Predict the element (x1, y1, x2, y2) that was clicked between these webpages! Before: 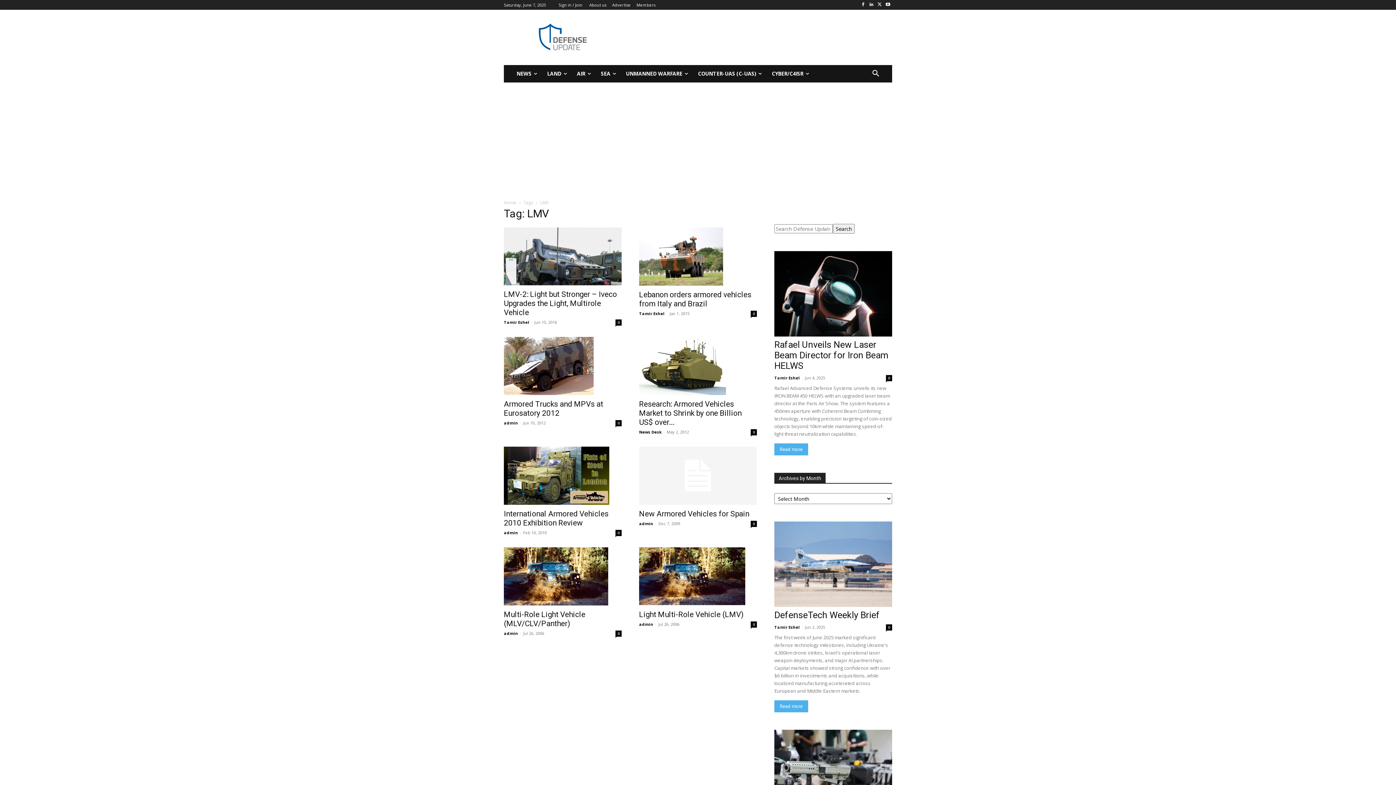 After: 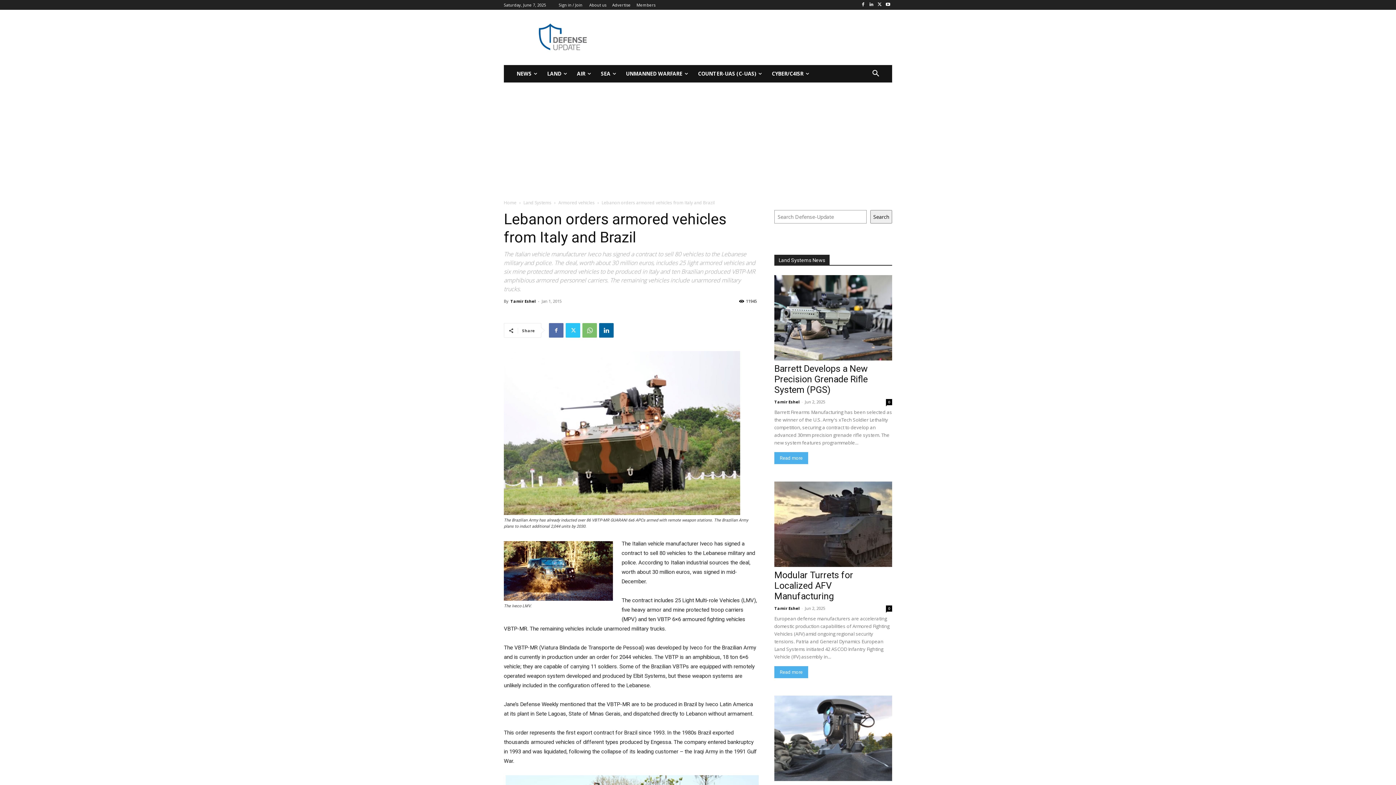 Action: bbox: (639, 227, 757, 285)